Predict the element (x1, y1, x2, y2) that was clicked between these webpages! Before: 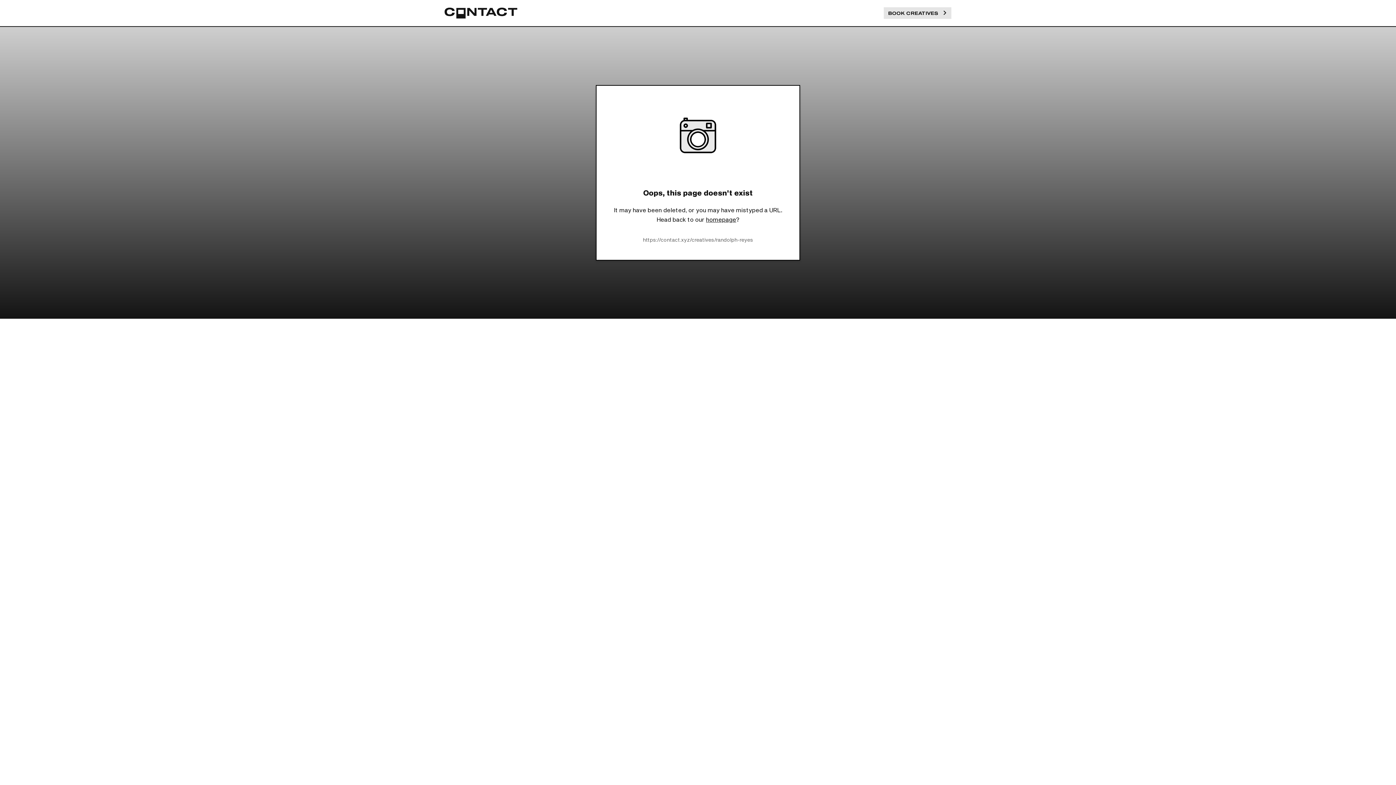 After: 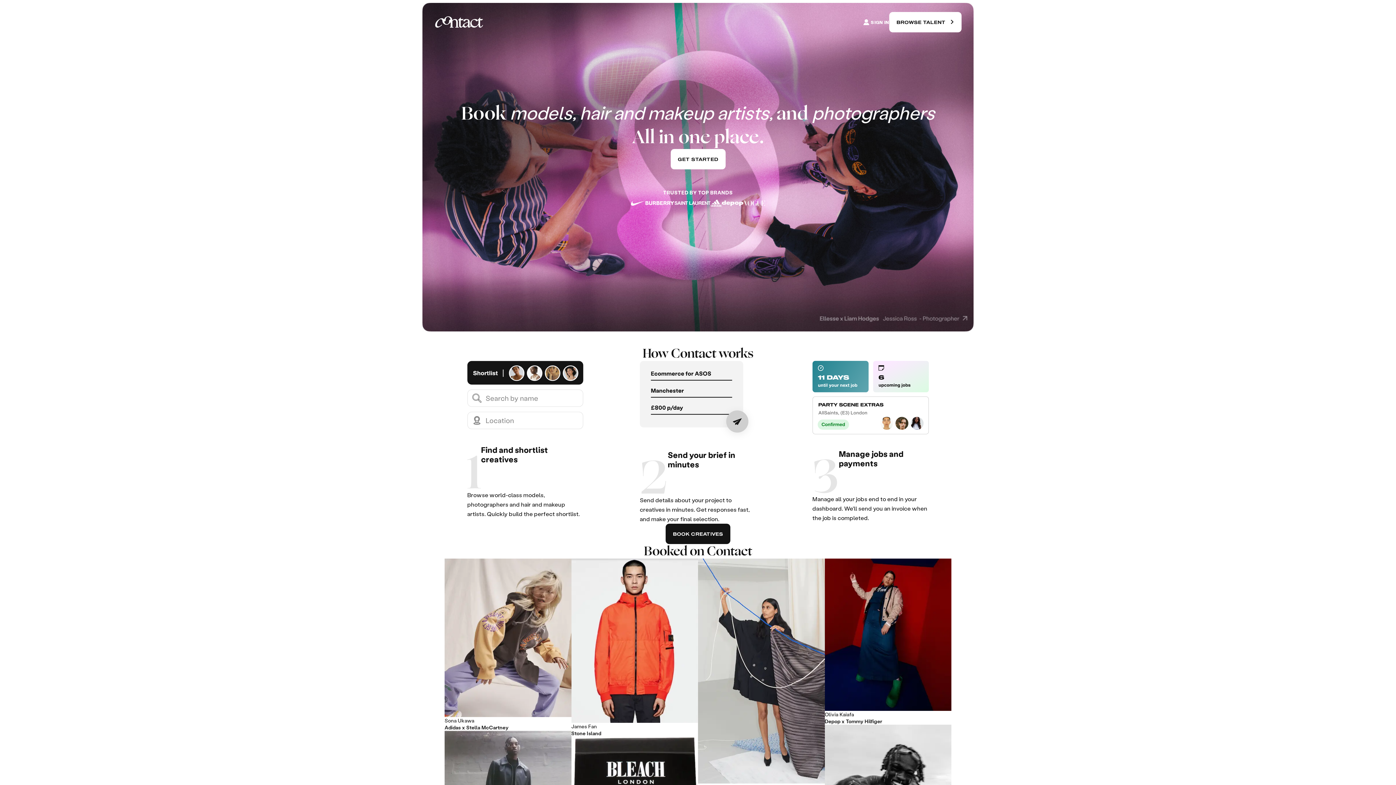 Action: bbox: (444, 7, 517, 18)